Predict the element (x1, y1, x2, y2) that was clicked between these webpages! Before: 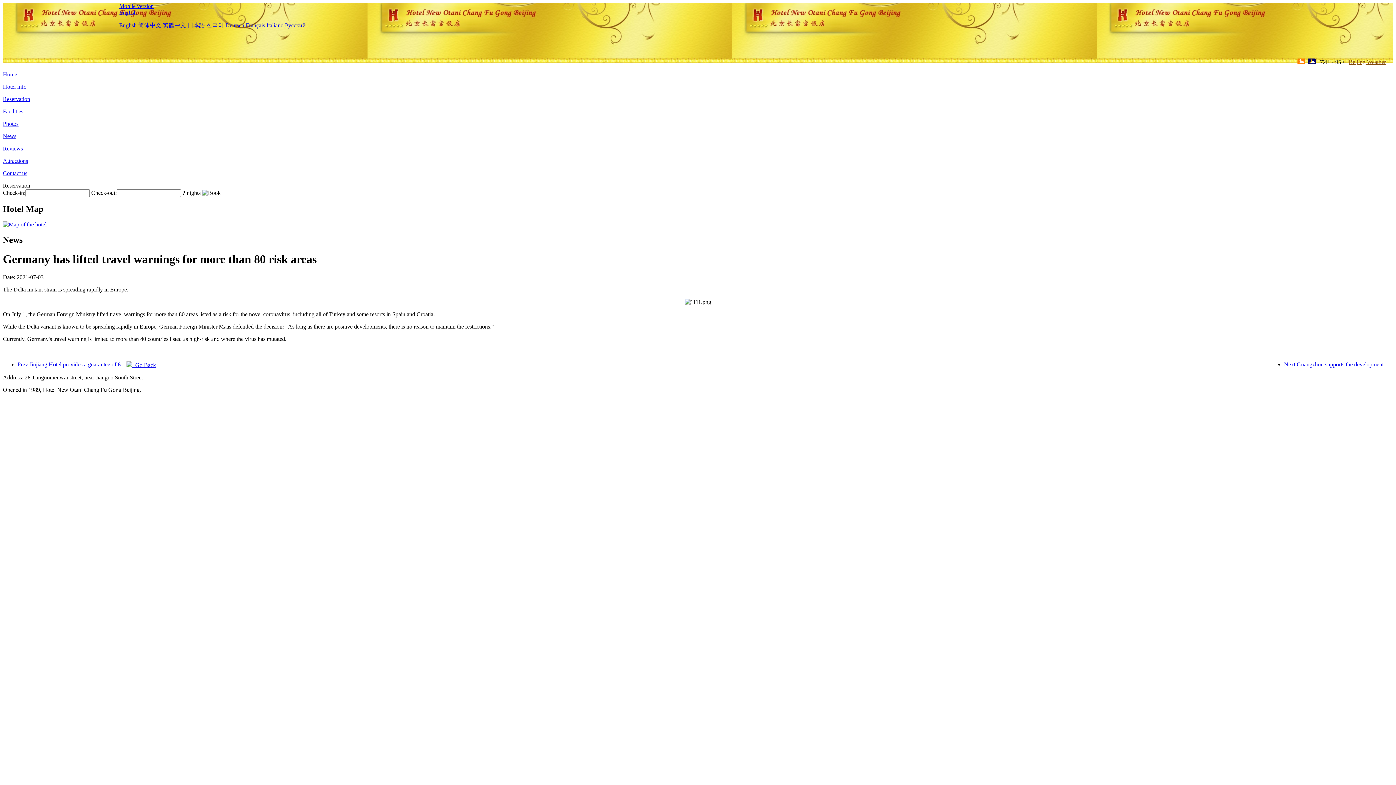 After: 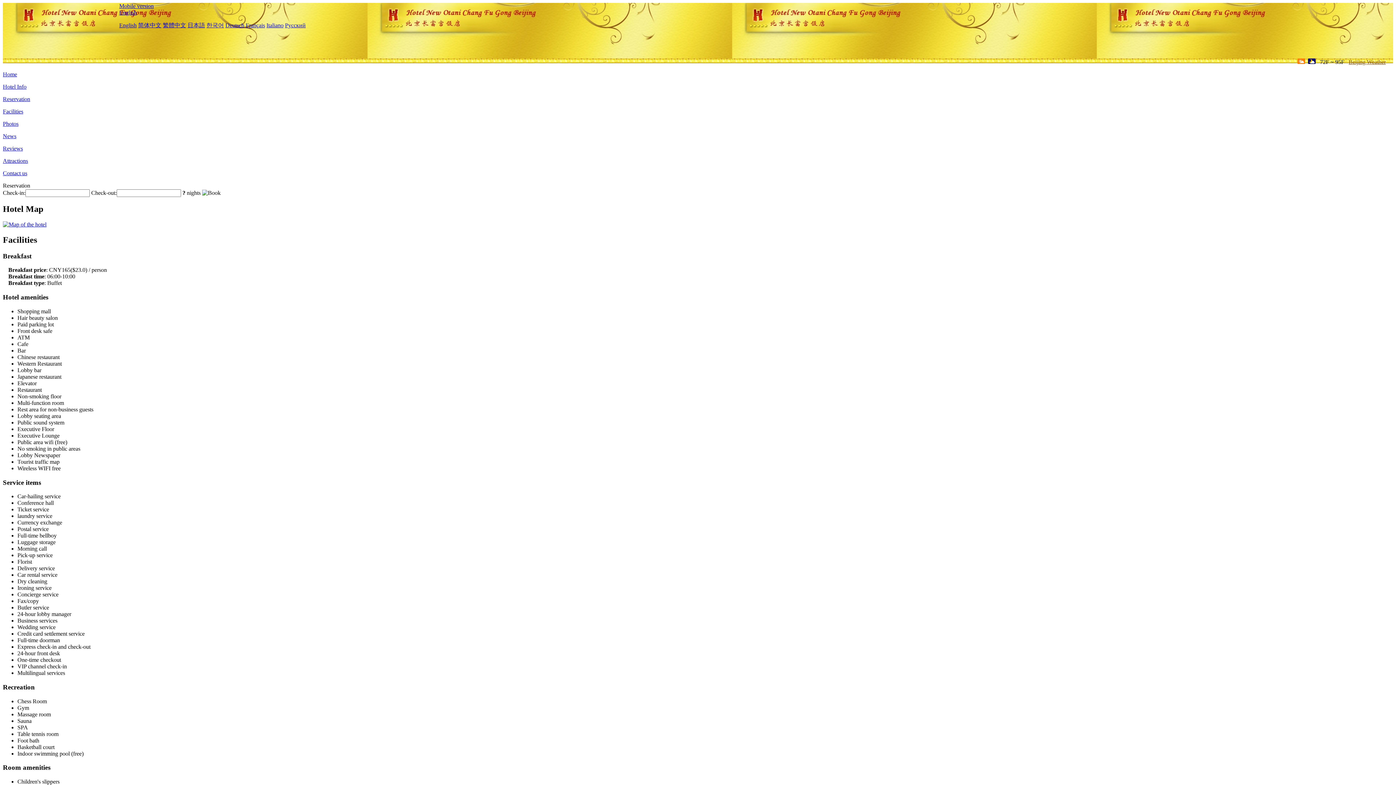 Action: bbox: (2, 108, 23, 114) label: Facilities